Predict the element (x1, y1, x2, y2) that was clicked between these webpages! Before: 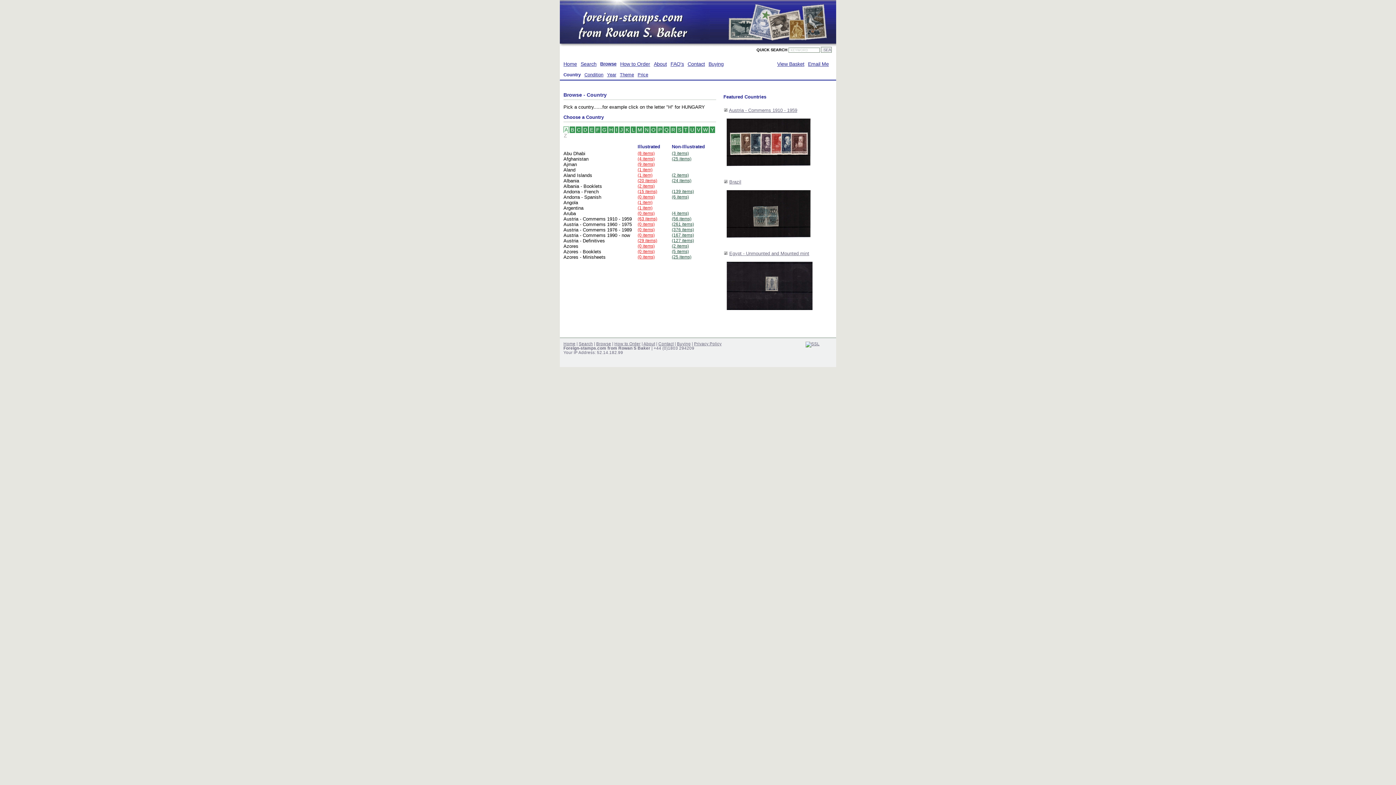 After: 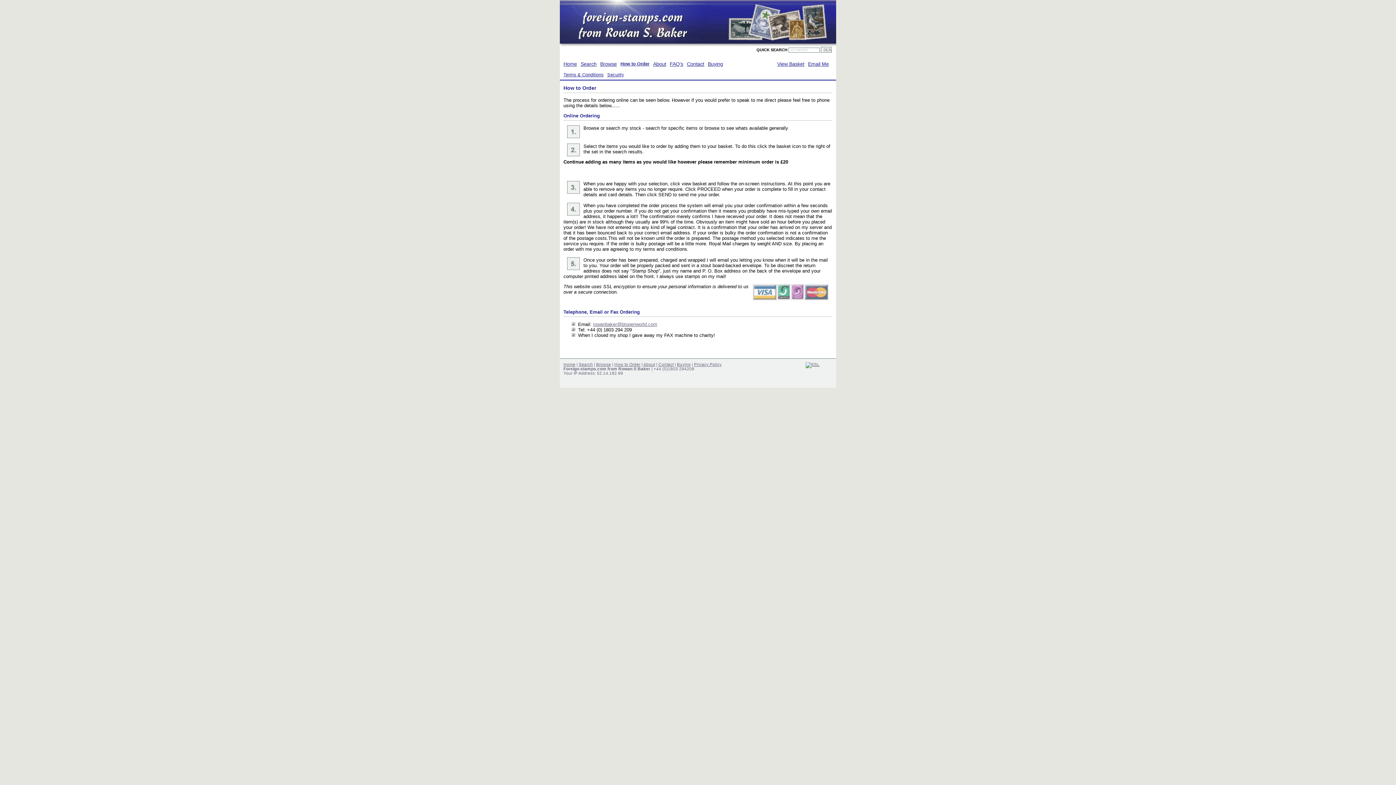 Action: bbox: (620, 61, 650, 66) label: How to Order